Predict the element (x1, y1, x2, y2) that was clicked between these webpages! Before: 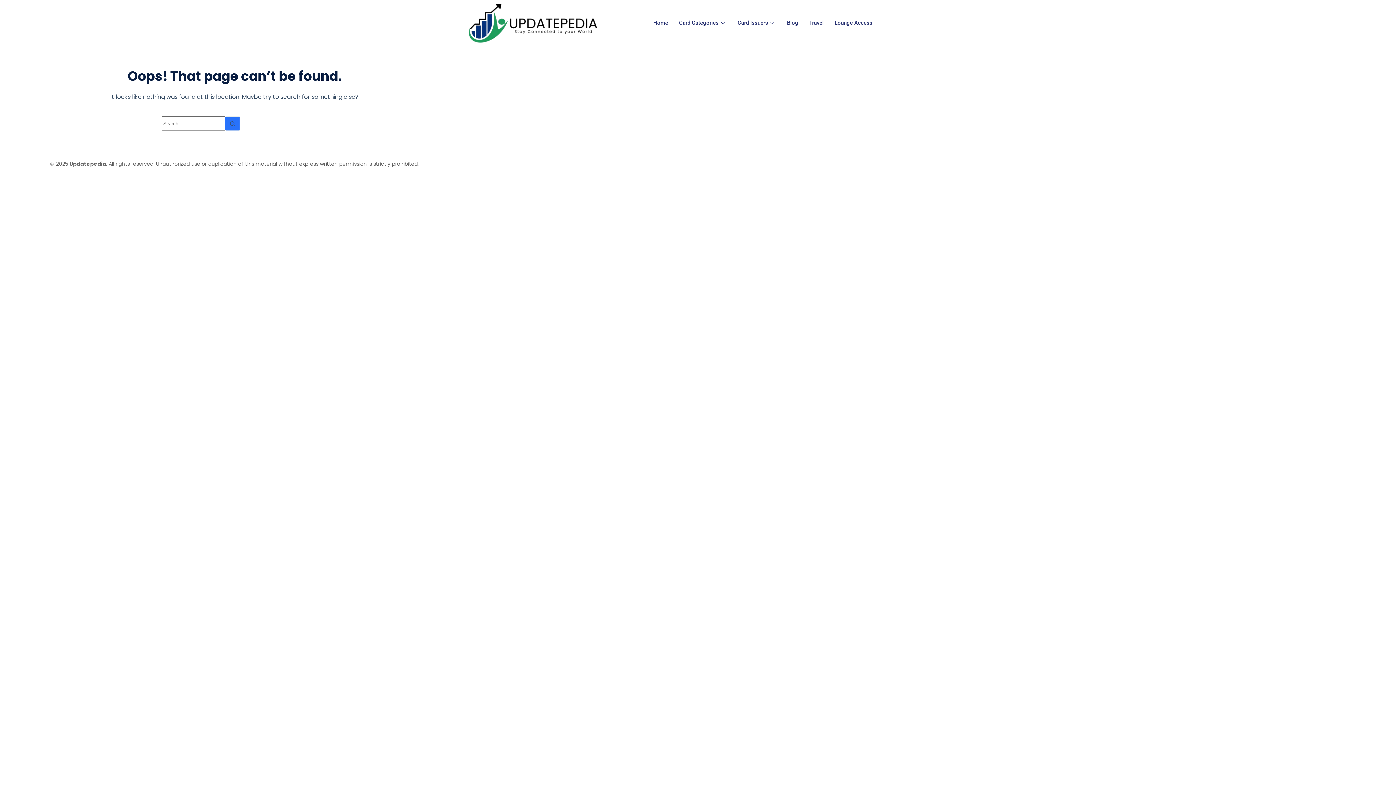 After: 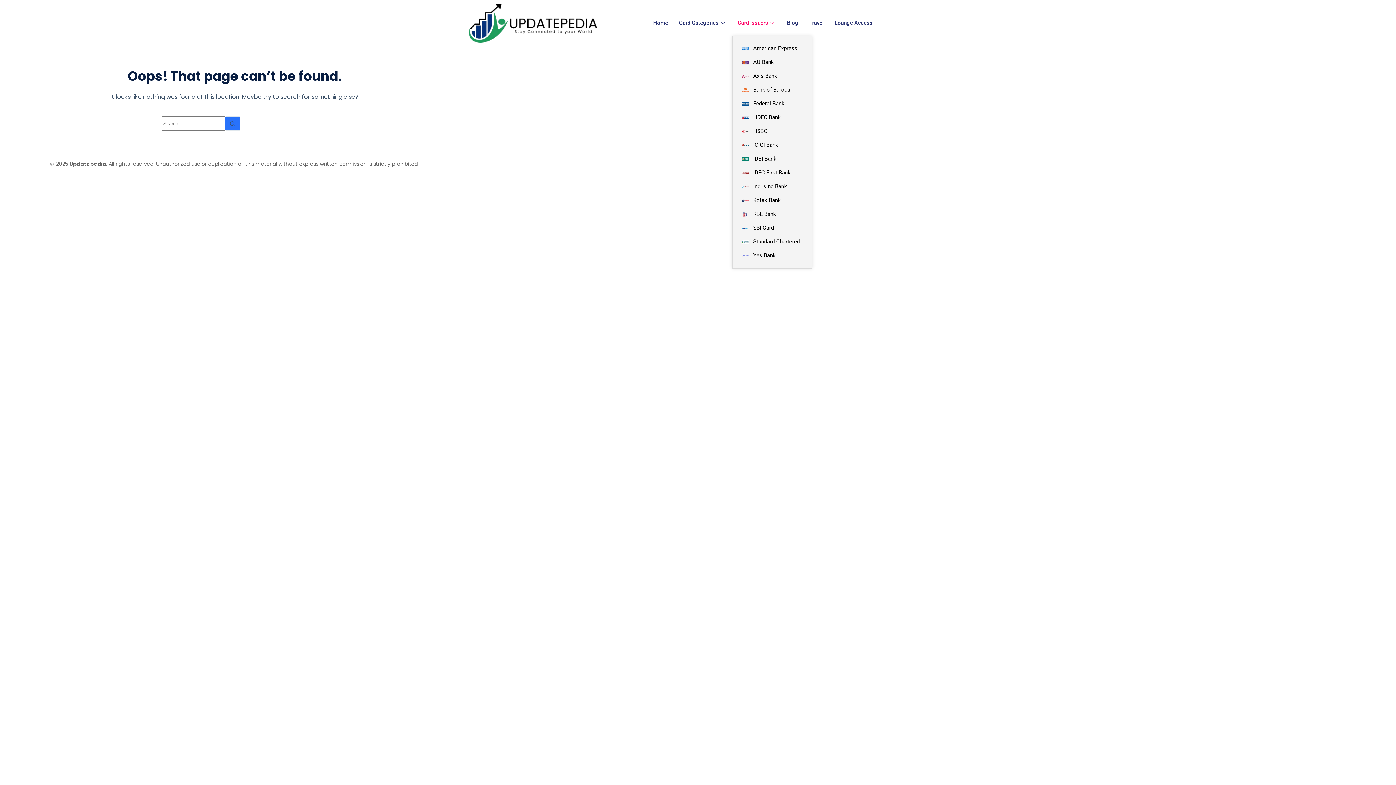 Action: label: Card Issuers bbox: (732, 10, 781, 35)